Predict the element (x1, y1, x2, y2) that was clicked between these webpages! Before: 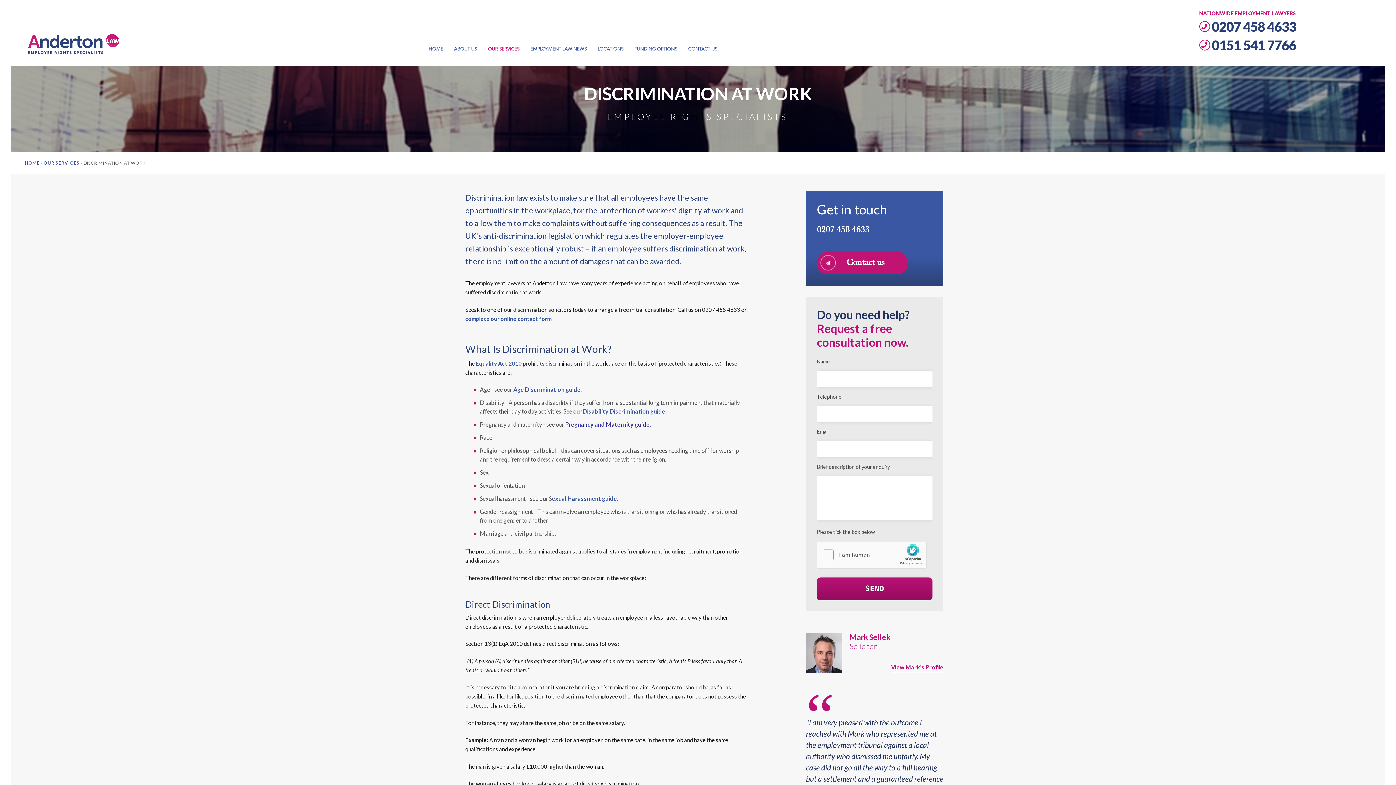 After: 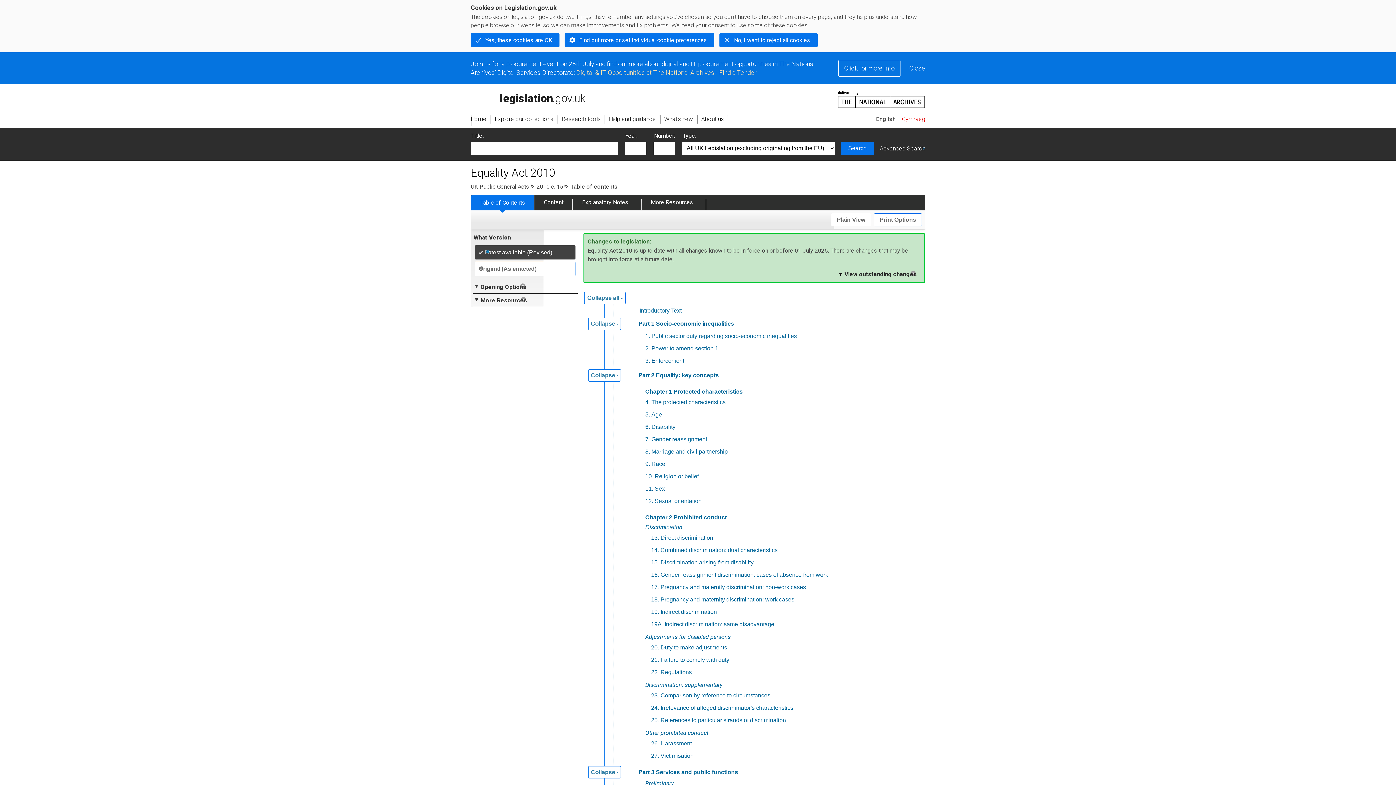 Action: bbox: (476, 360, 521, 366) label: Equality Act 2010